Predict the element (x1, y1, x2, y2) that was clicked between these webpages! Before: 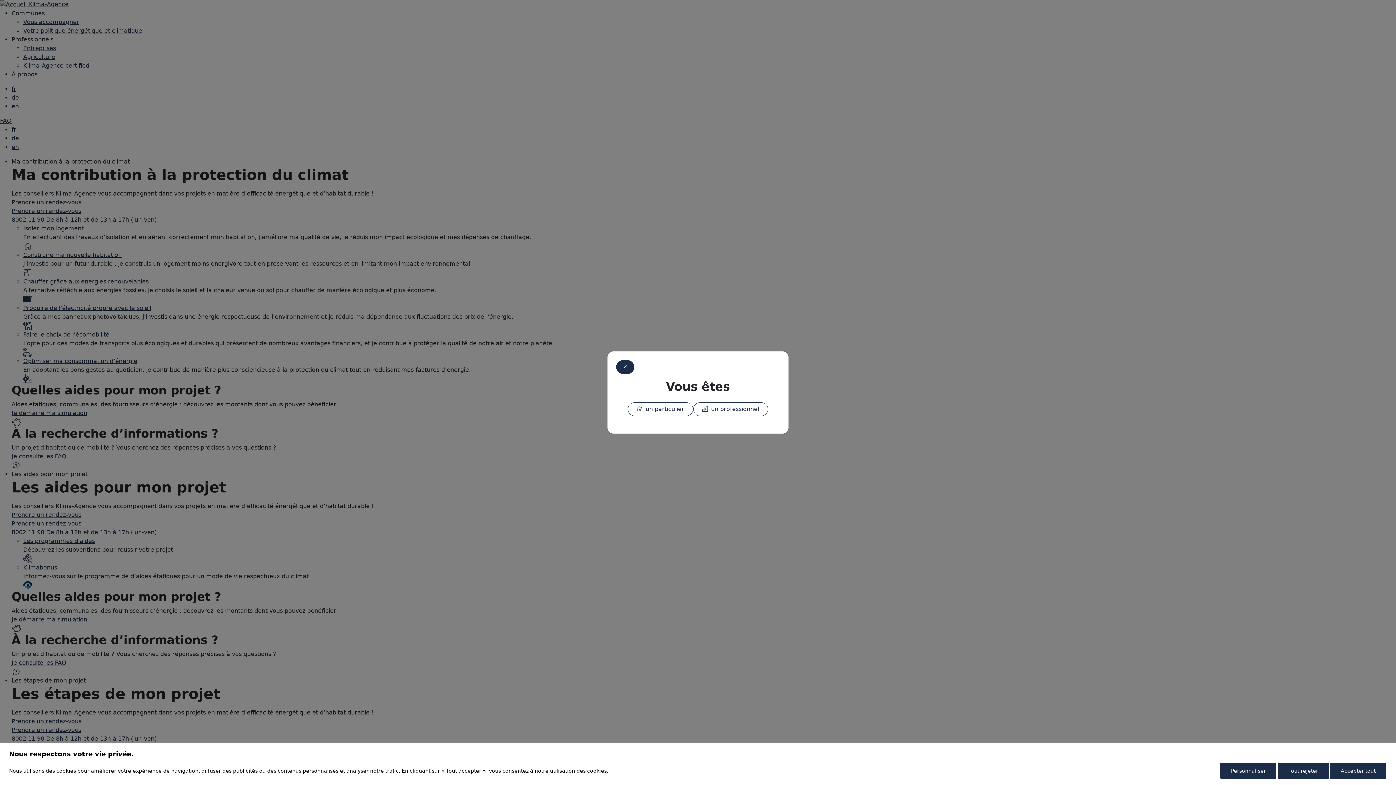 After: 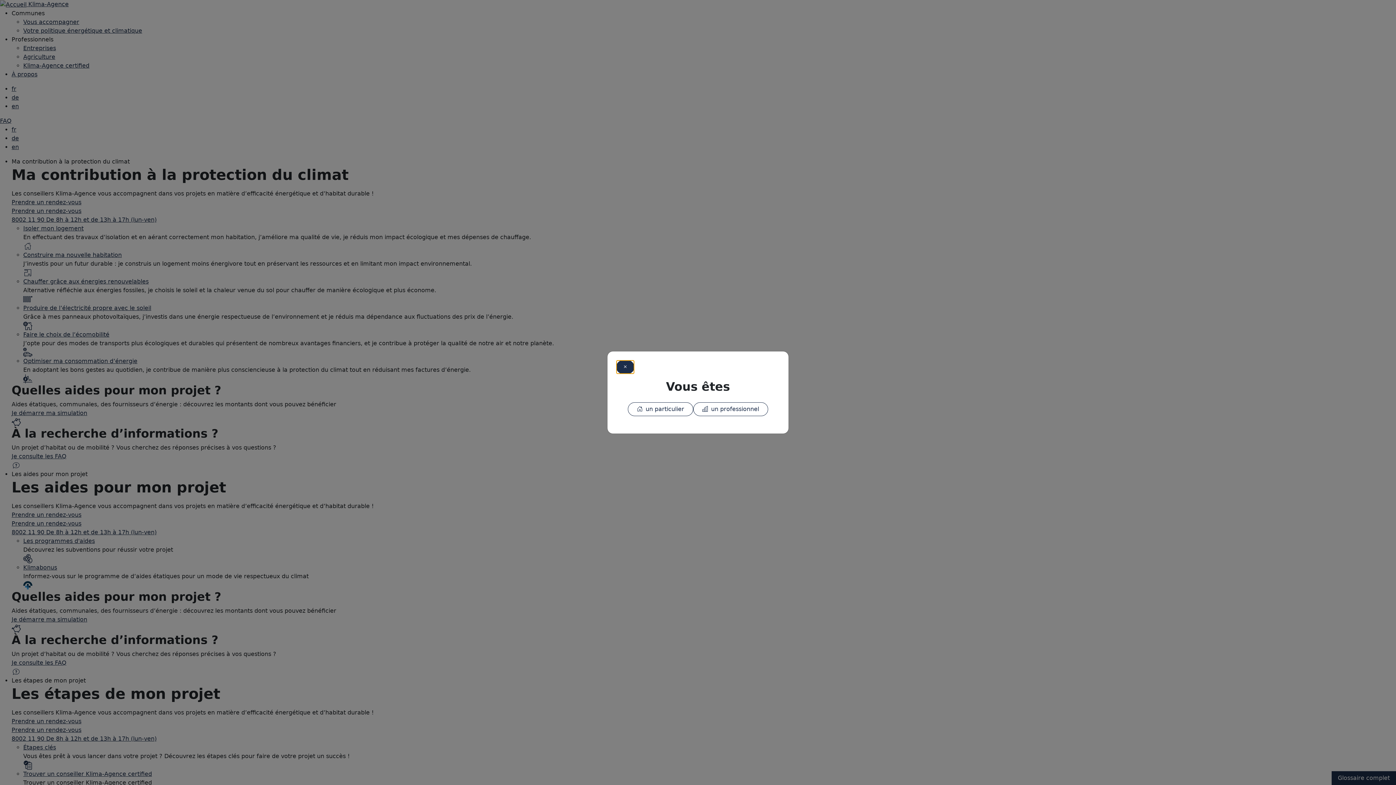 Action: bbox: (1278, 763, 1329, 779) label: Tout rejeter